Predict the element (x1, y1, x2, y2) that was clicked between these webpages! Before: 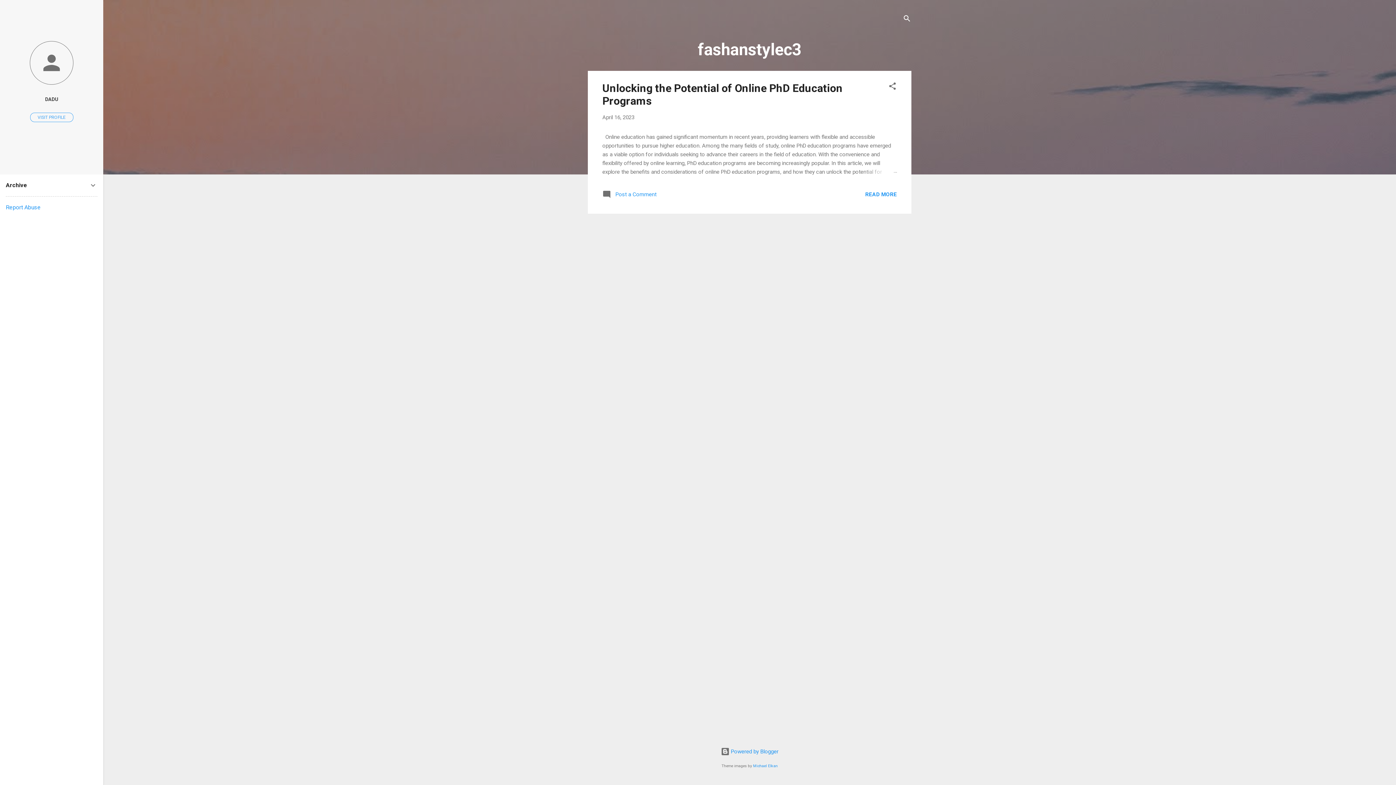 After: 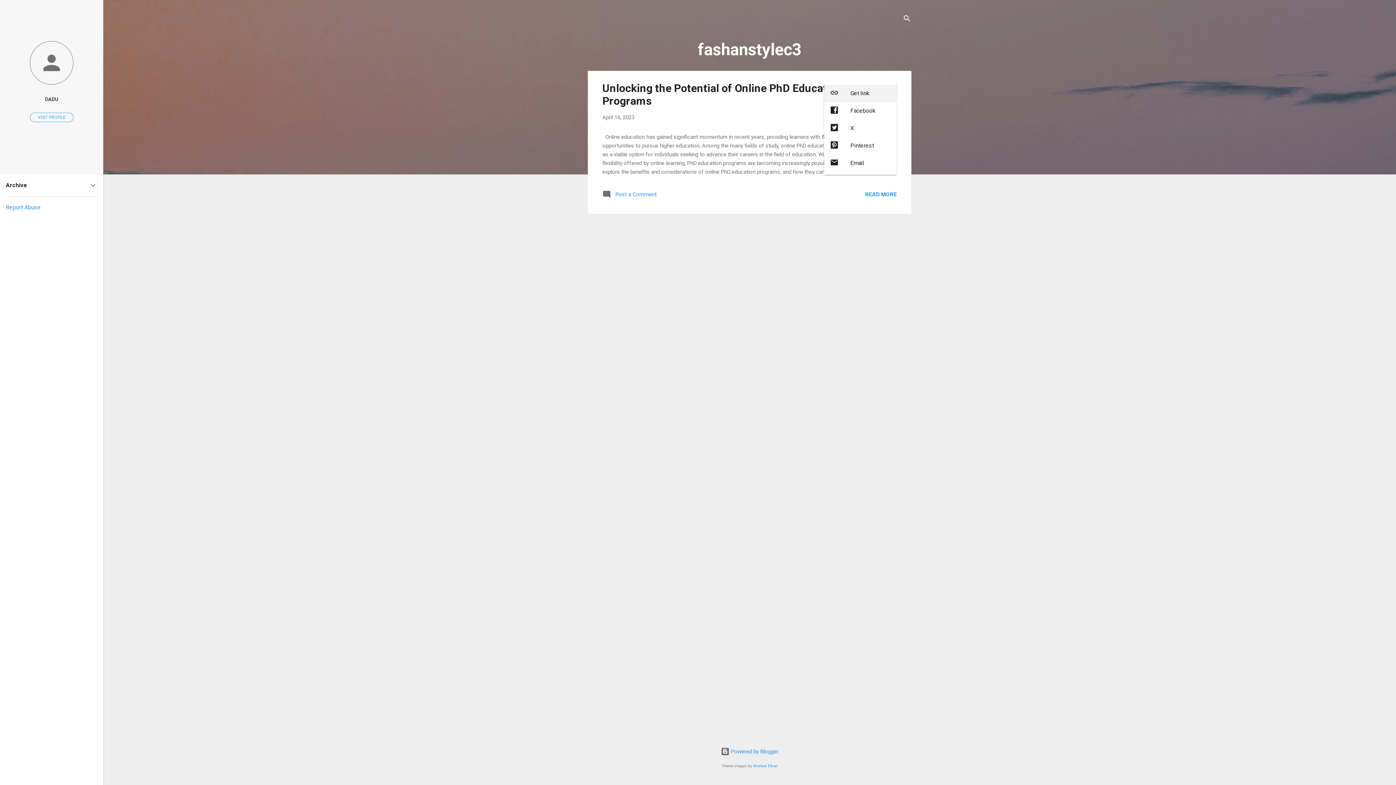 Action: label: Share bbox: (888, 81, 897, 93)